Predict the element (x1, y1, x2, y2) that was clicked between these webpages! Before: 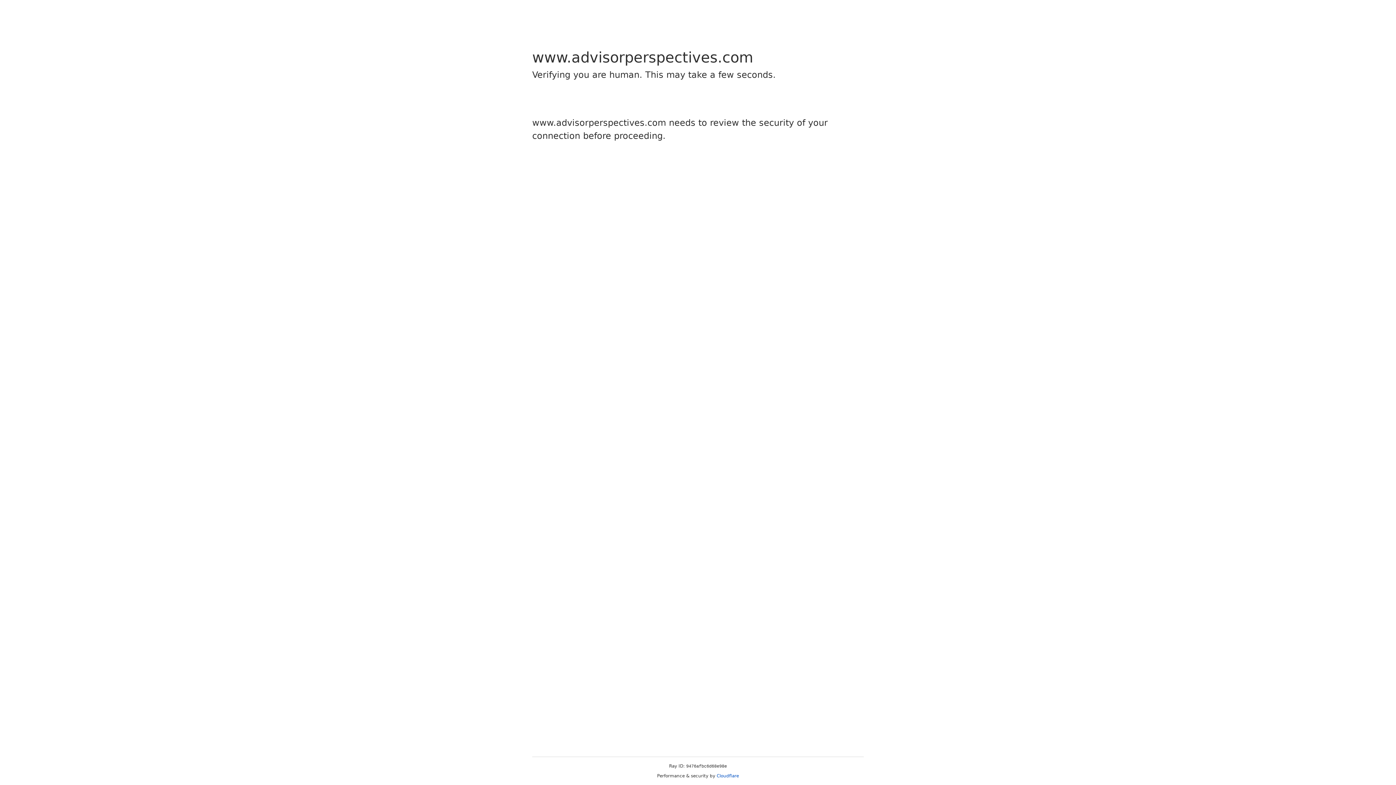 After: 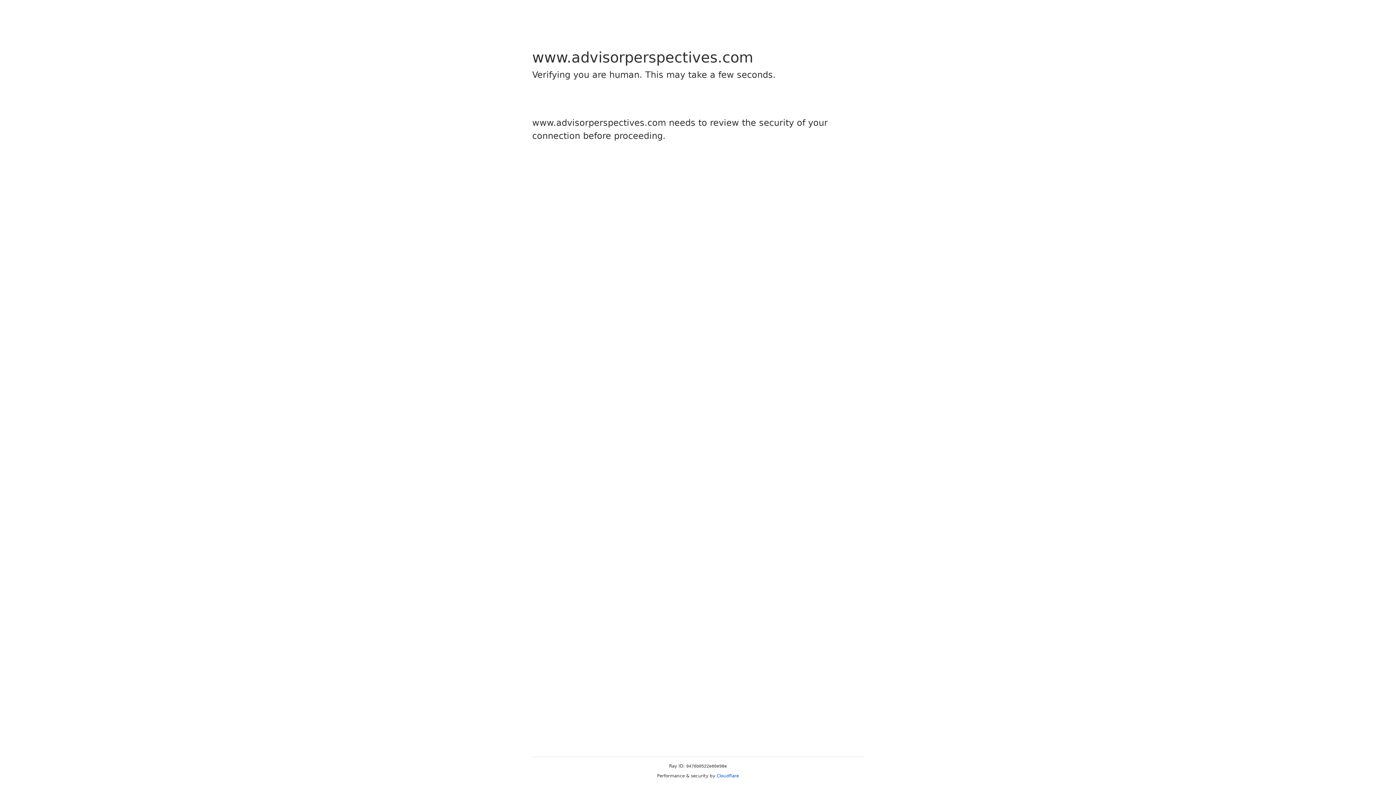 Action: label: Cloudflare bbox: (716, 773, 739, 778)